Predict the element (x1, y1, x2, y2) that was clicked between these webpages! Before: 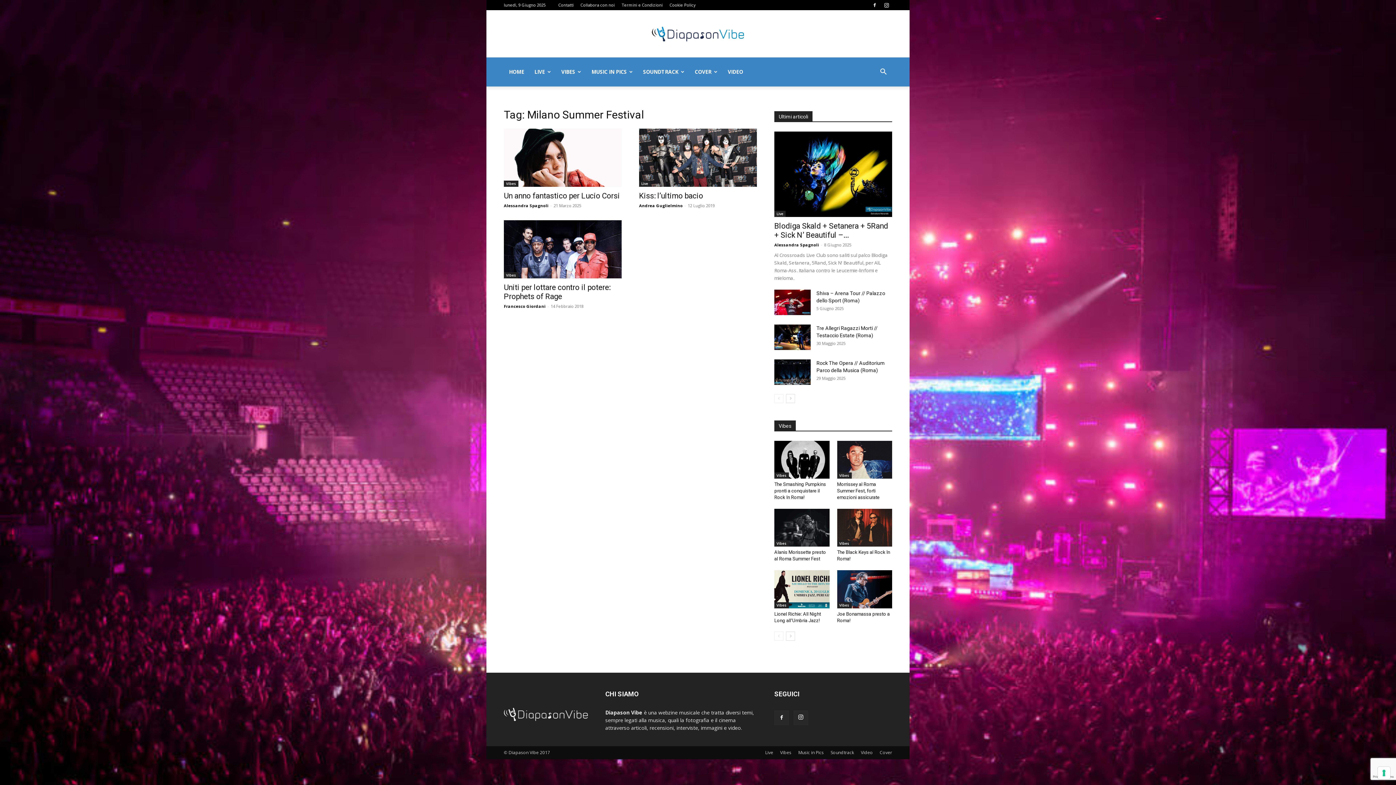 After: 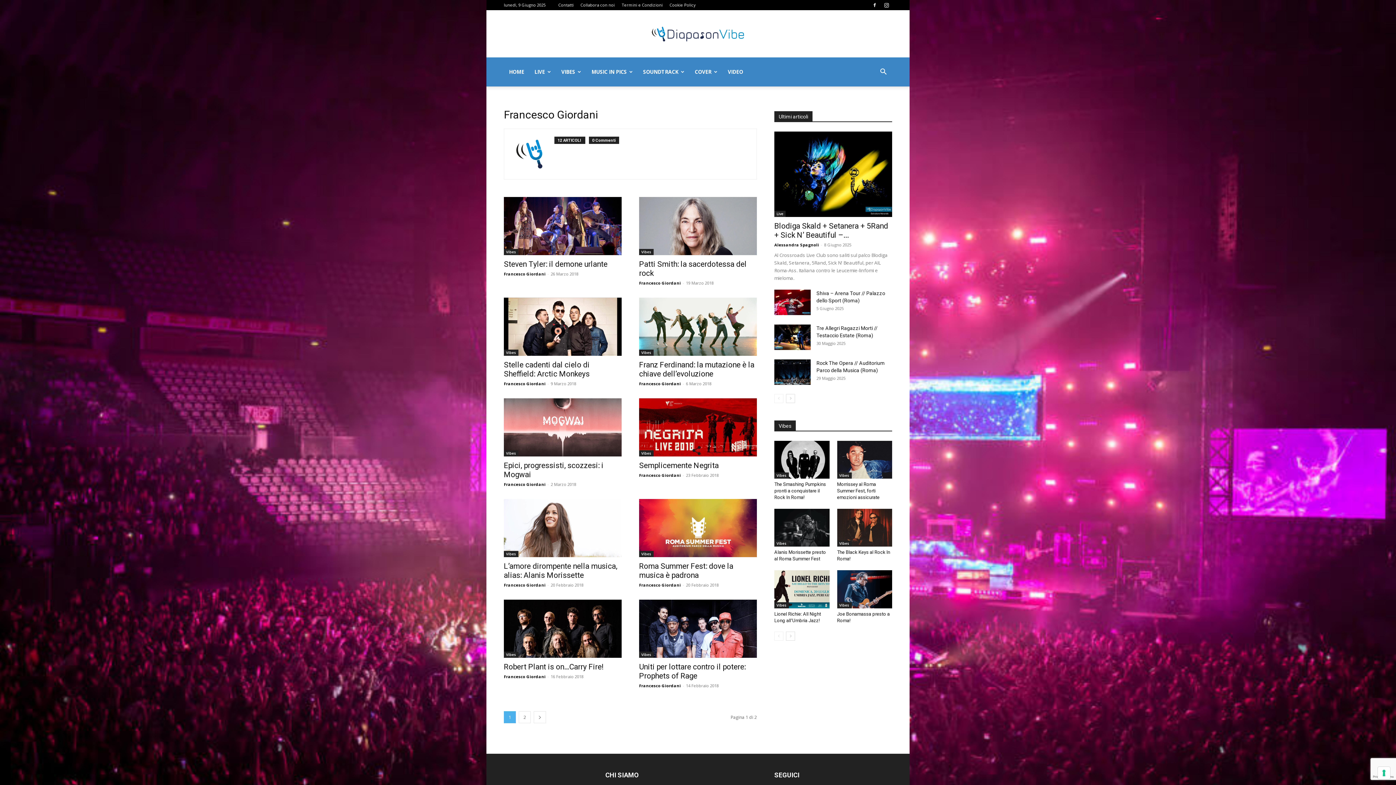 Action: bbox: (504, 303, 545, 309) label: Francesco Giordani